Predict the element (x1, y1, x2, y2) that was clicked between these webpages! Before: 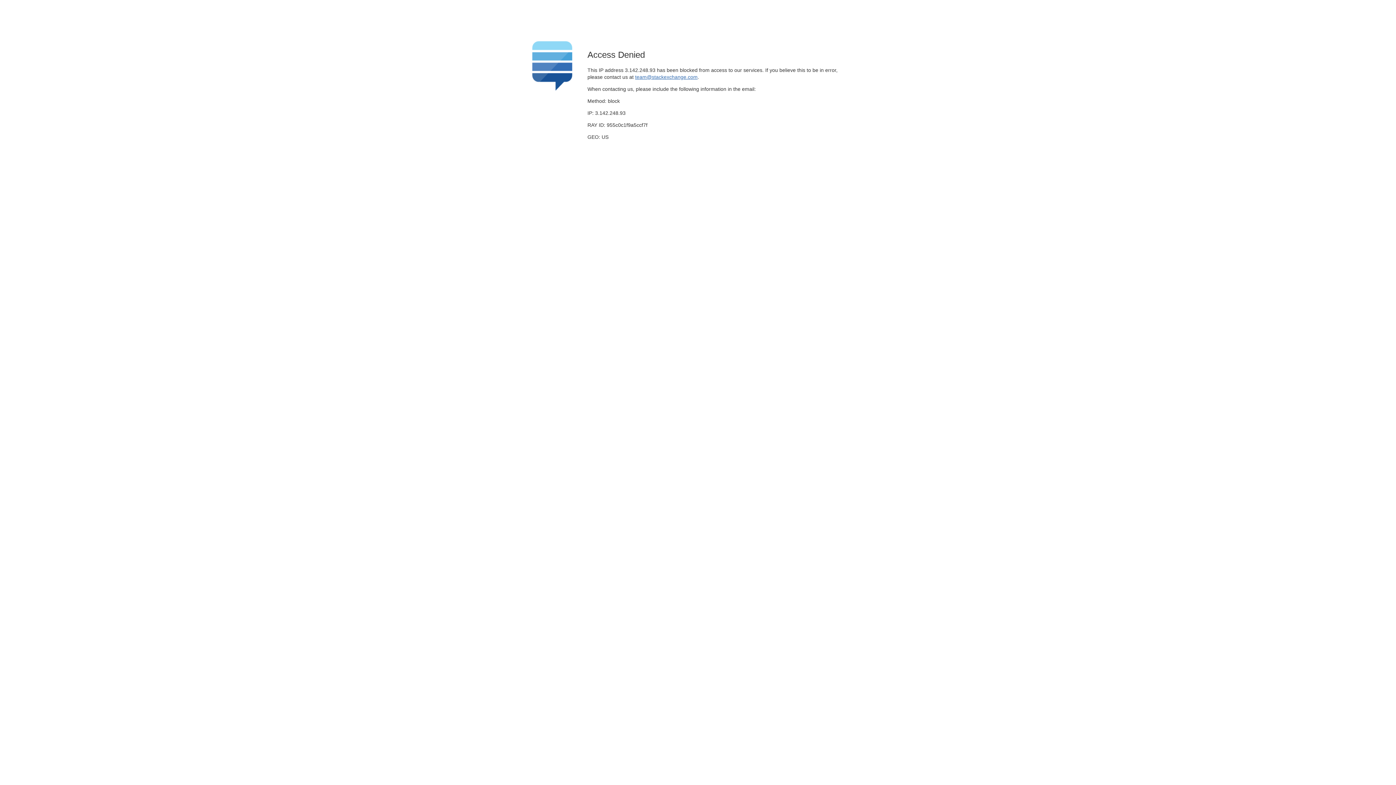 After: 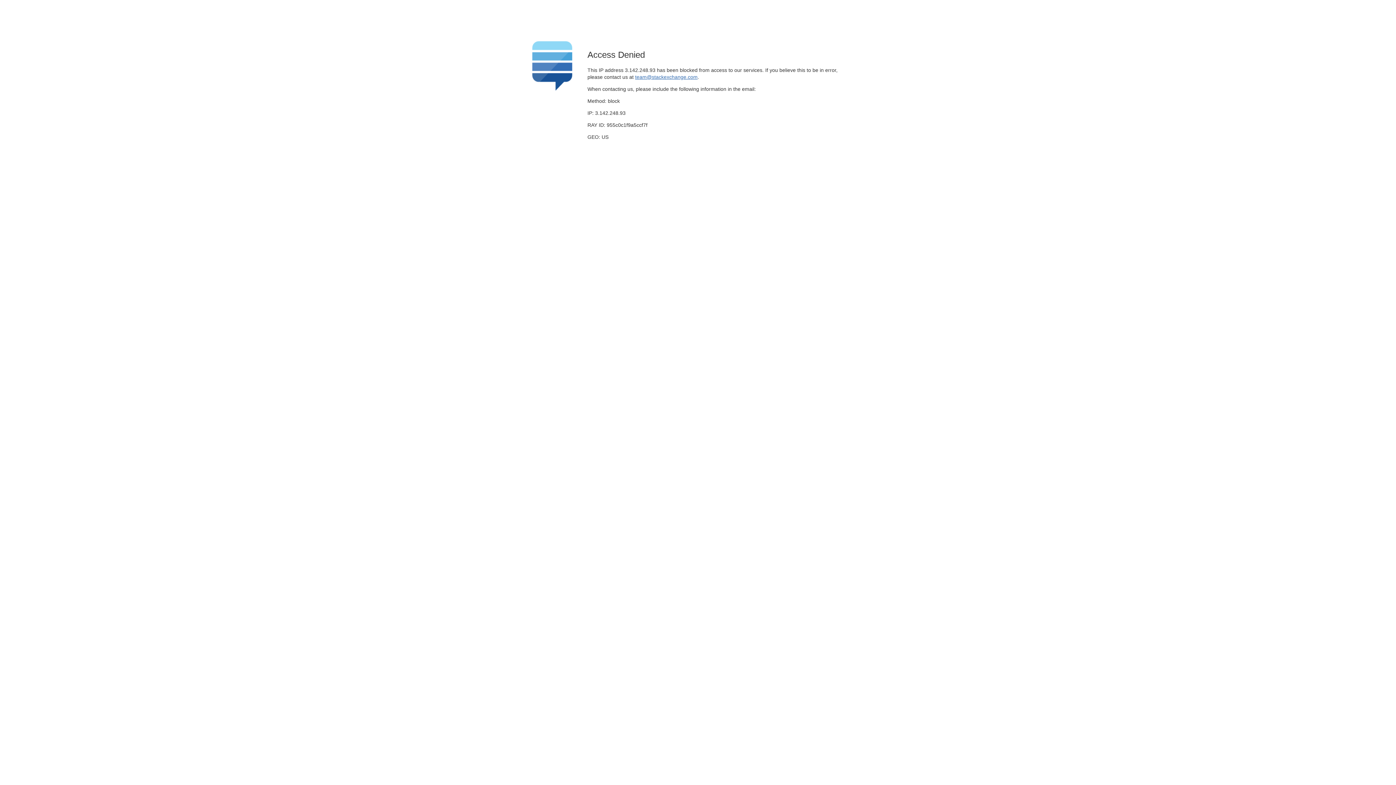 Action: bbox: (635, 74, 697, 79) label: team@stackexchange.com